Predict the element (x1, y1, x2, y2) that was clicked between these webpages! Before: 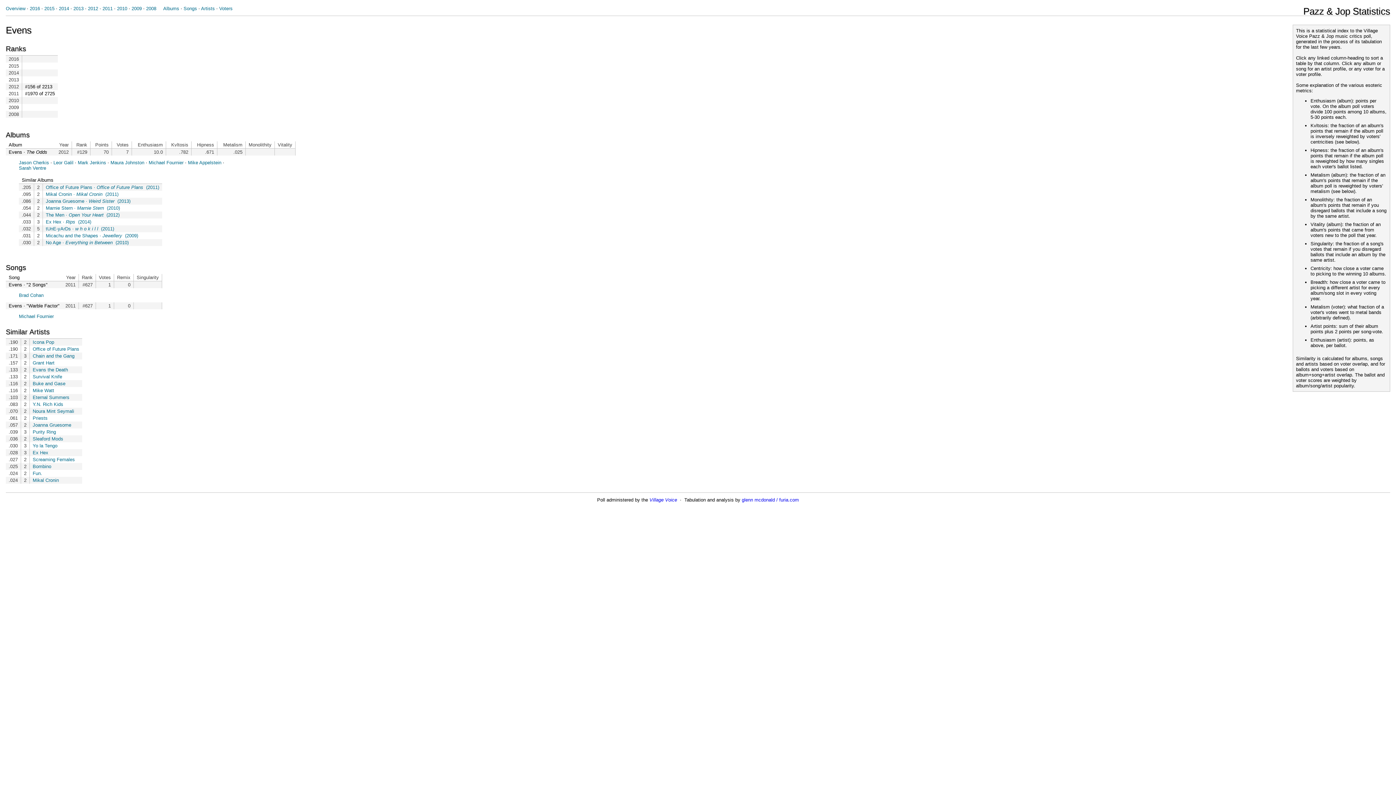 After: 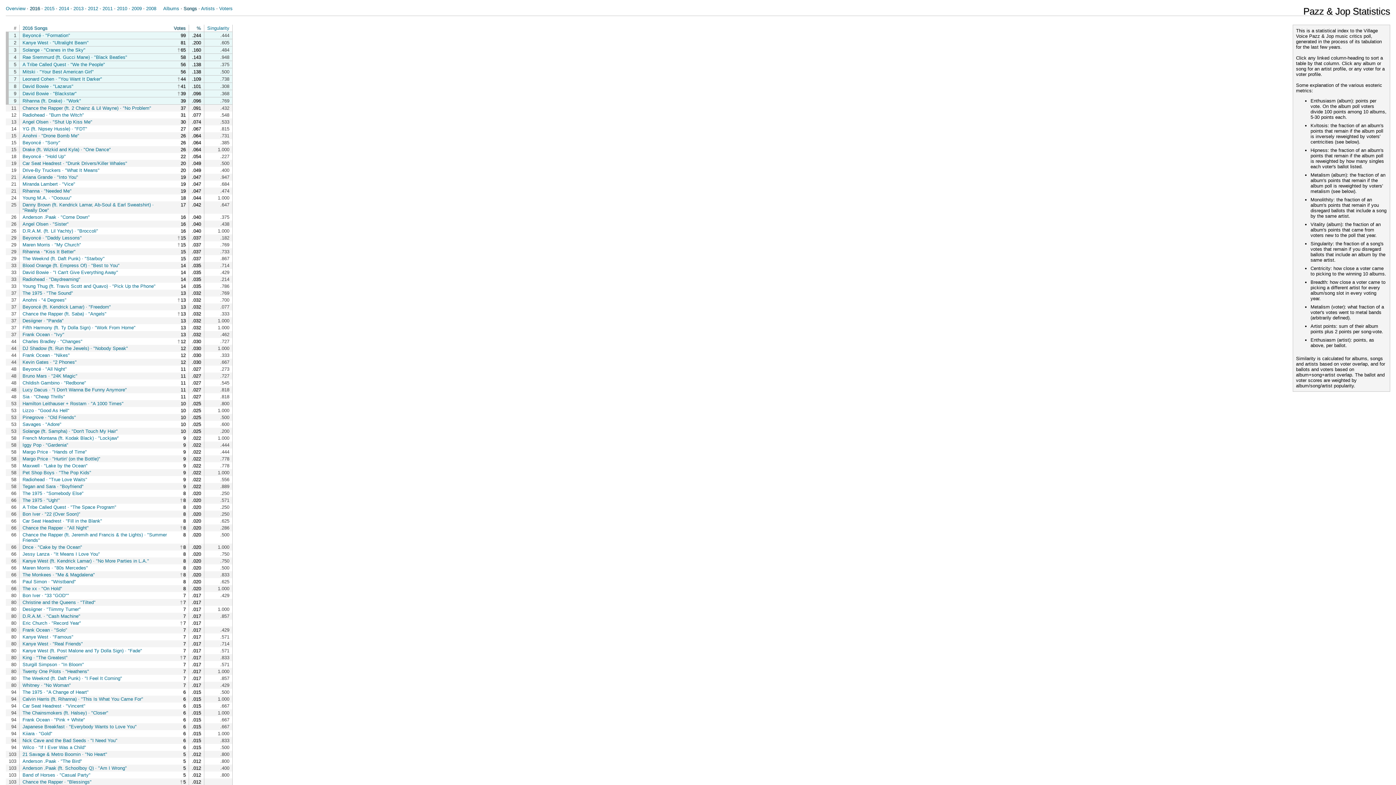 Action: label: Songs bbox: (183, 5, 197, 11)